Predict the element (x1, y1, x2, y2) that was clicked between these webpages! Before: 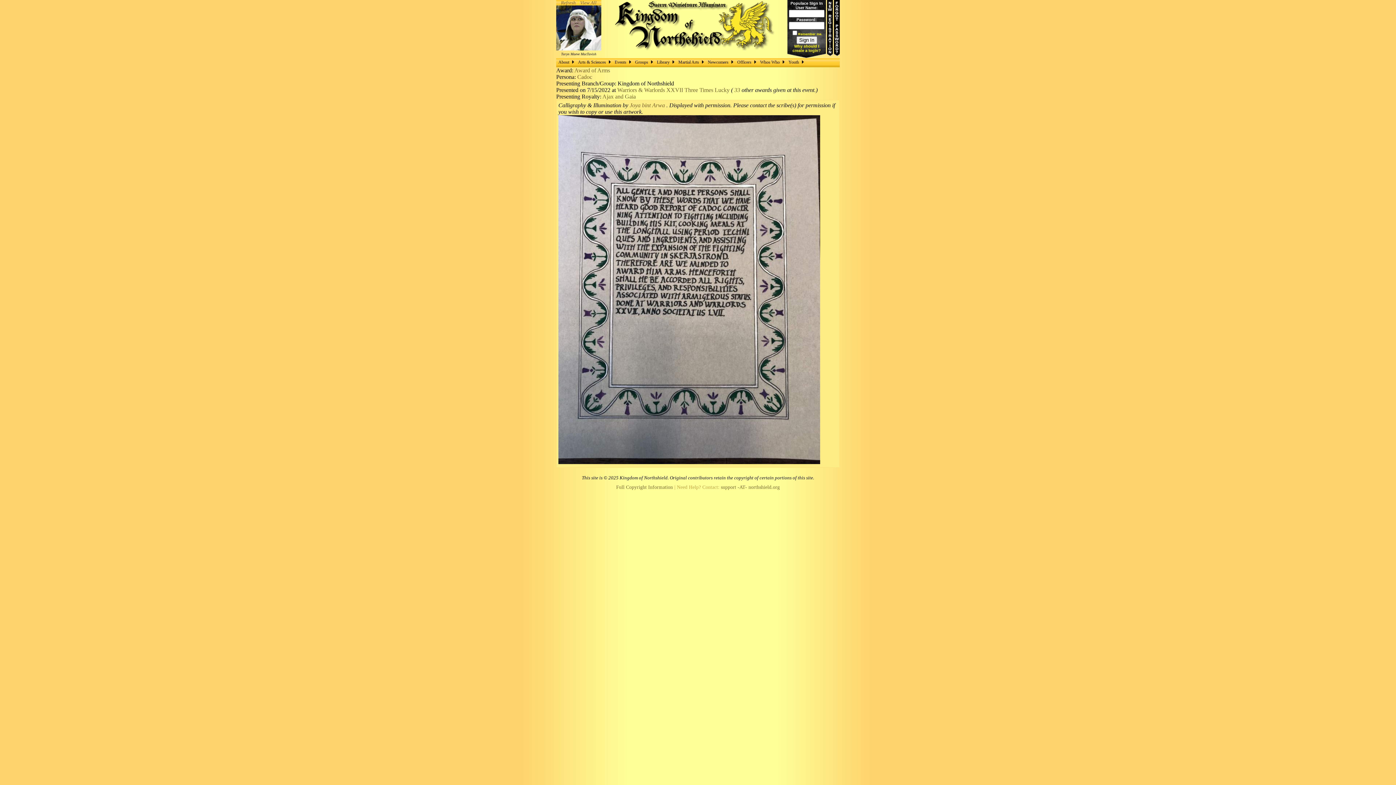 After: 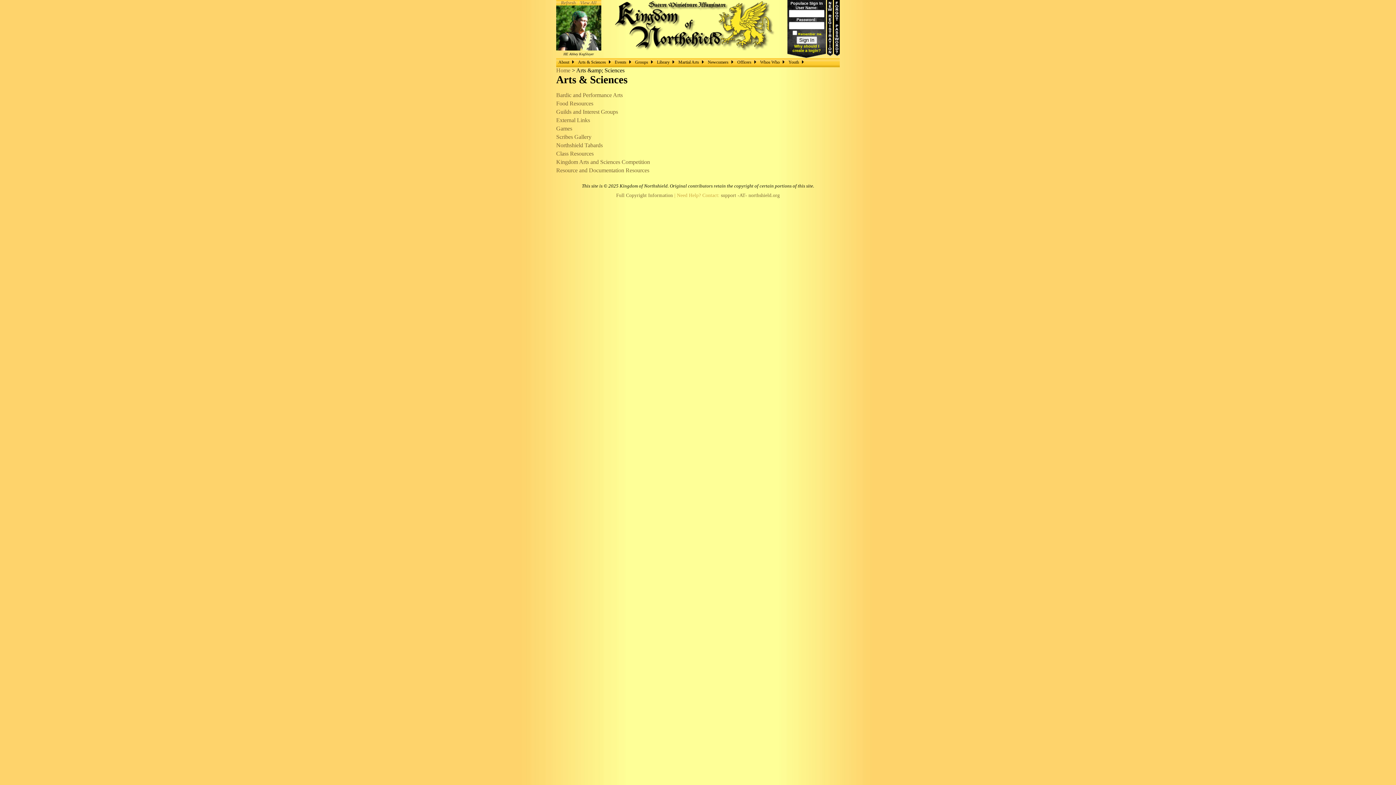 Action: label: Arts & Sciences bbox: (576, 58, 612, 65)